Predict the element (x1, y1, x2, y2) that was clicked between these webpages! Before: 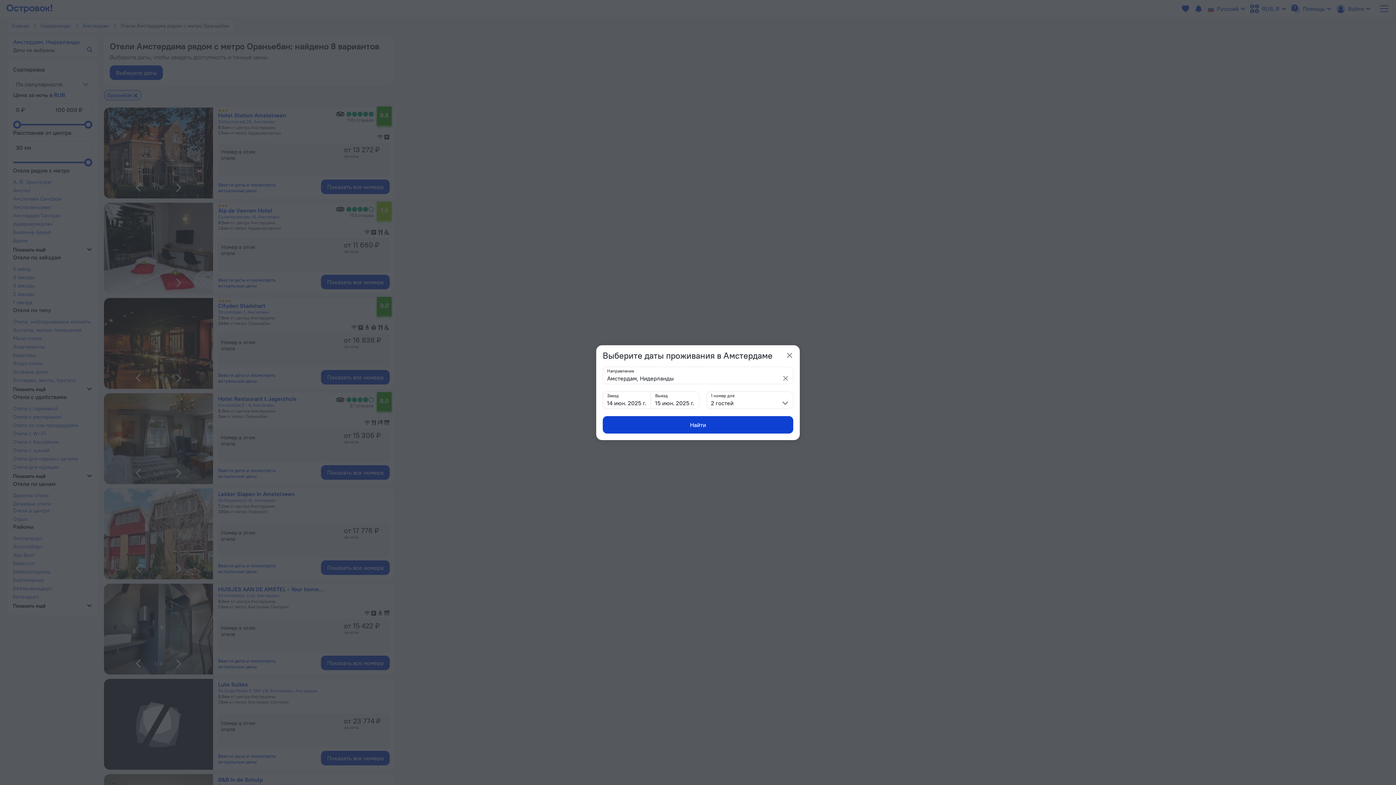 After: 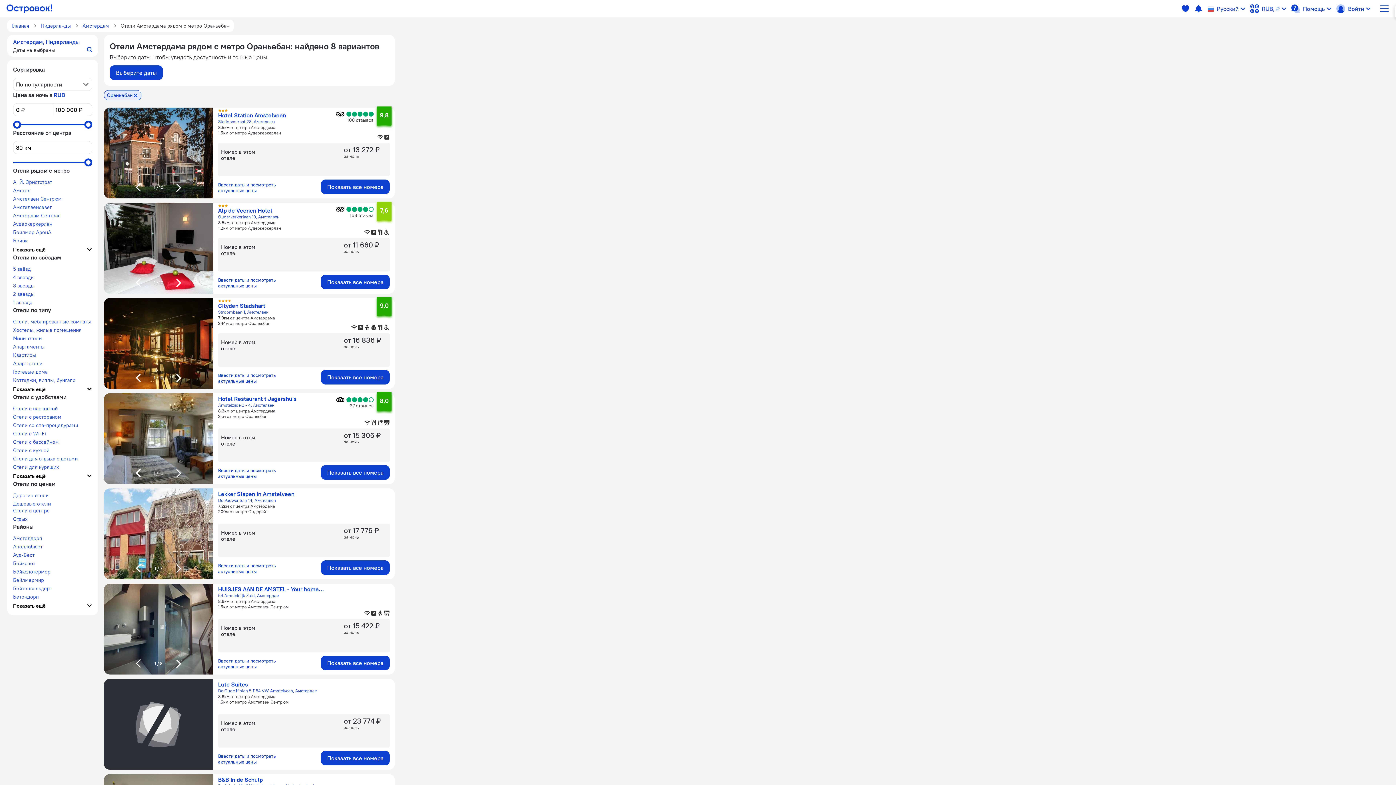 Action: label: popup-close bbox: (784, 349, 795, 361)